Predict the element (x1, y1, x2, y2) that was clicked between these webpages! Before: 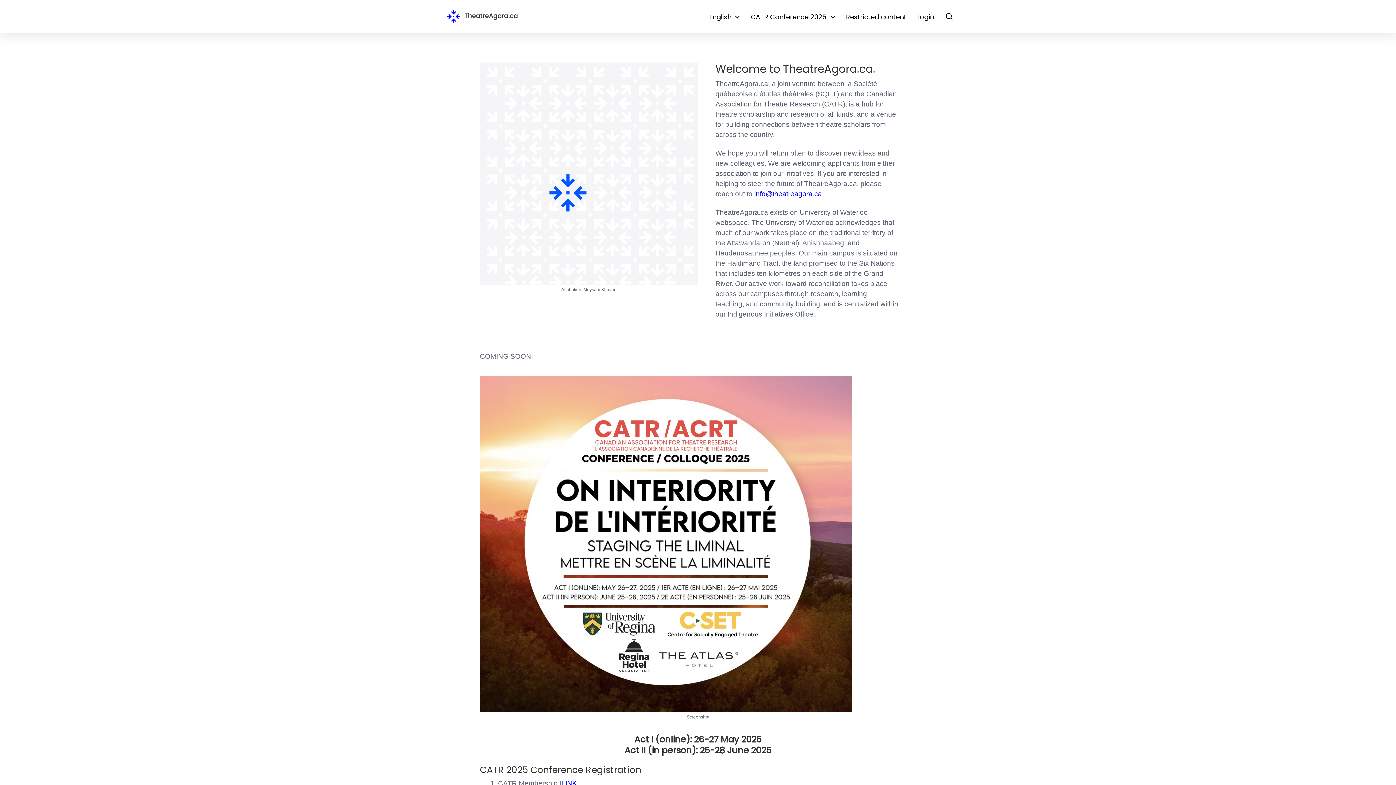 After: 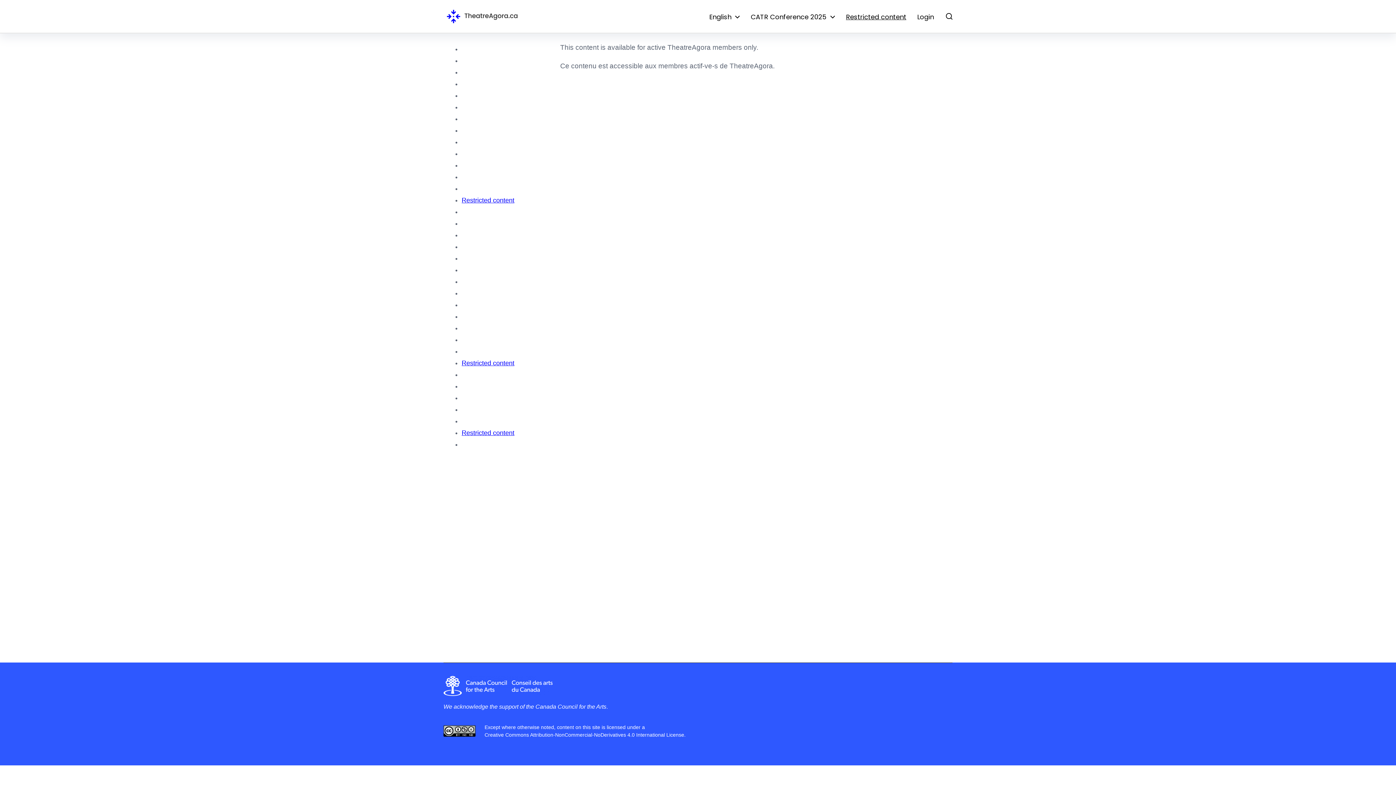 Action: bbox: (846, 13, 906, 20) label: Restricted content